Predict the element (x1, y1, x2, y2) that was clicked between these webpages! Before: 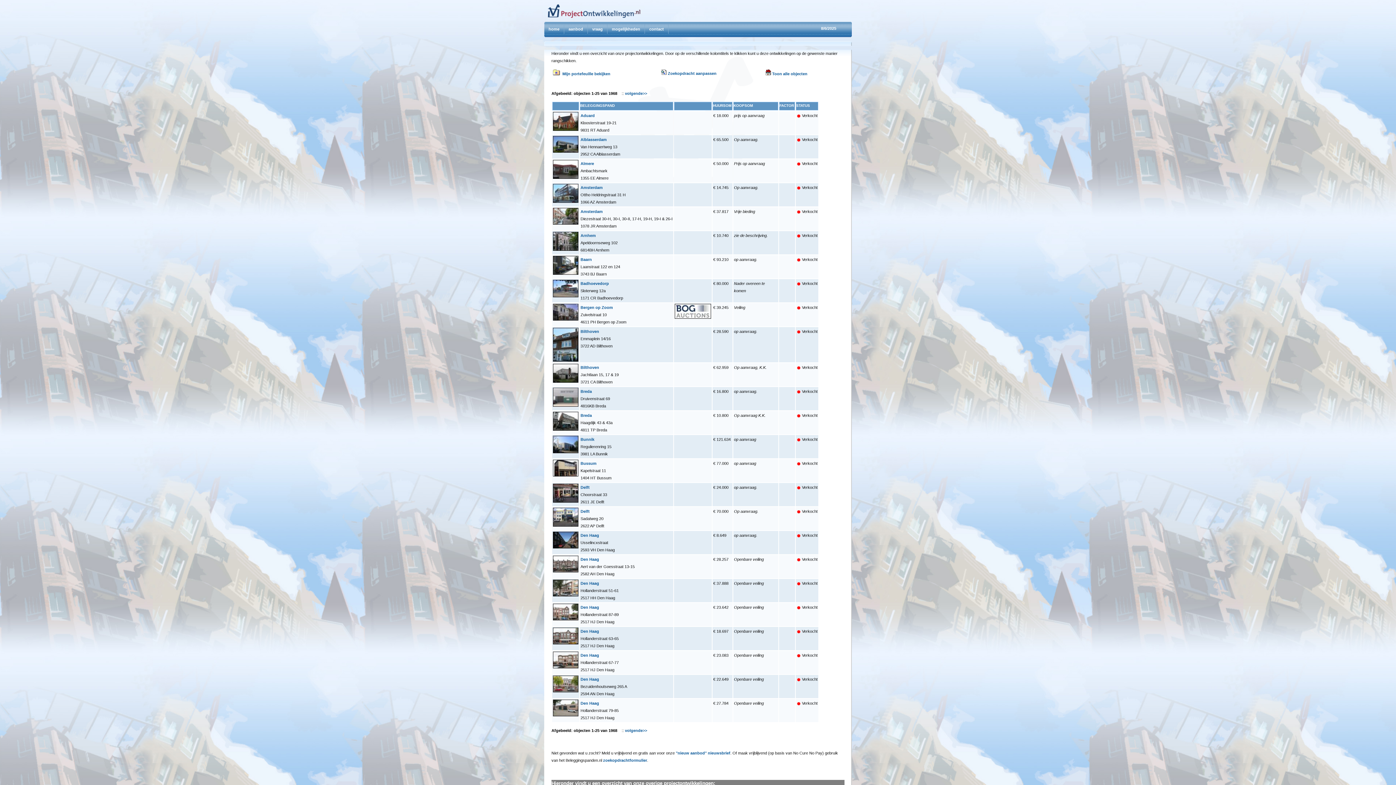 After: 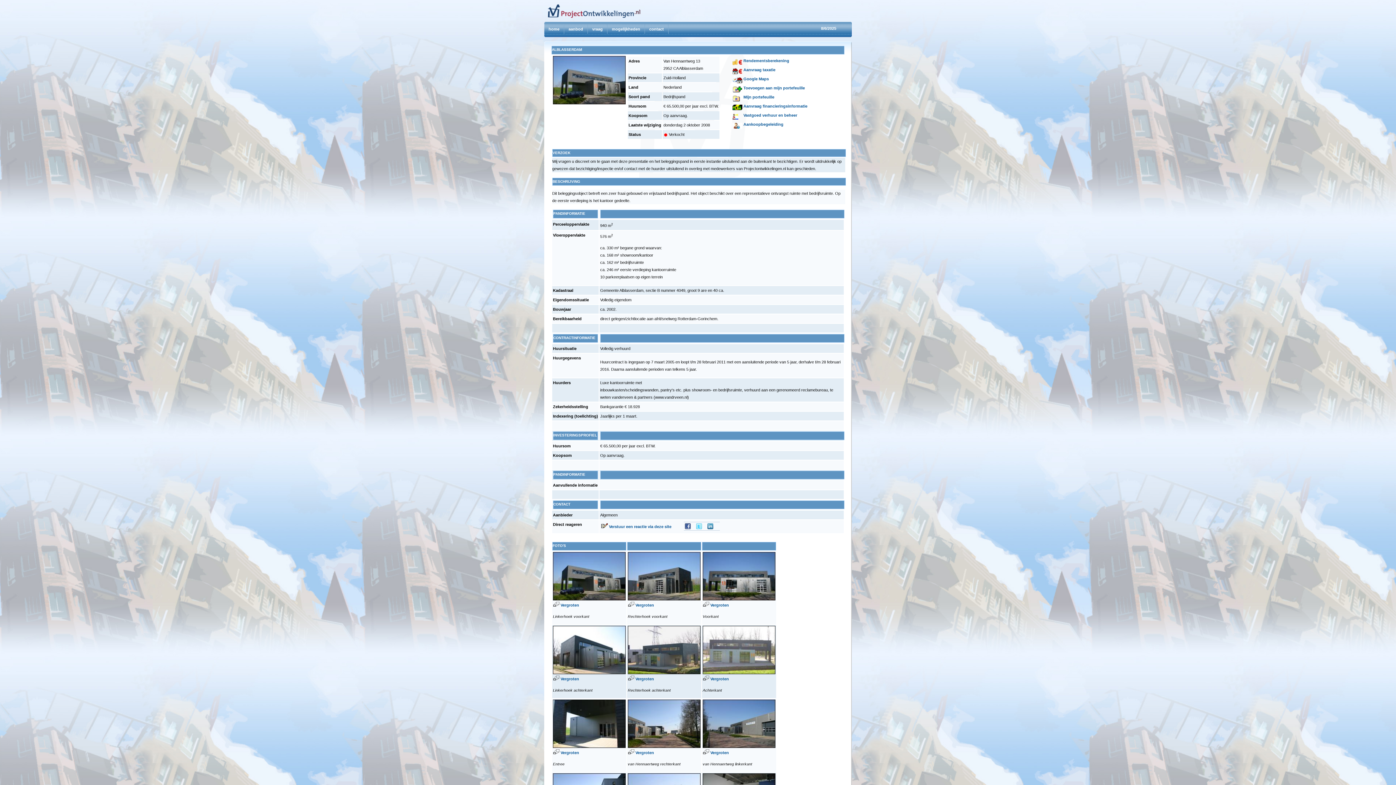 Action: bbox: (553, 149, 578, 153)